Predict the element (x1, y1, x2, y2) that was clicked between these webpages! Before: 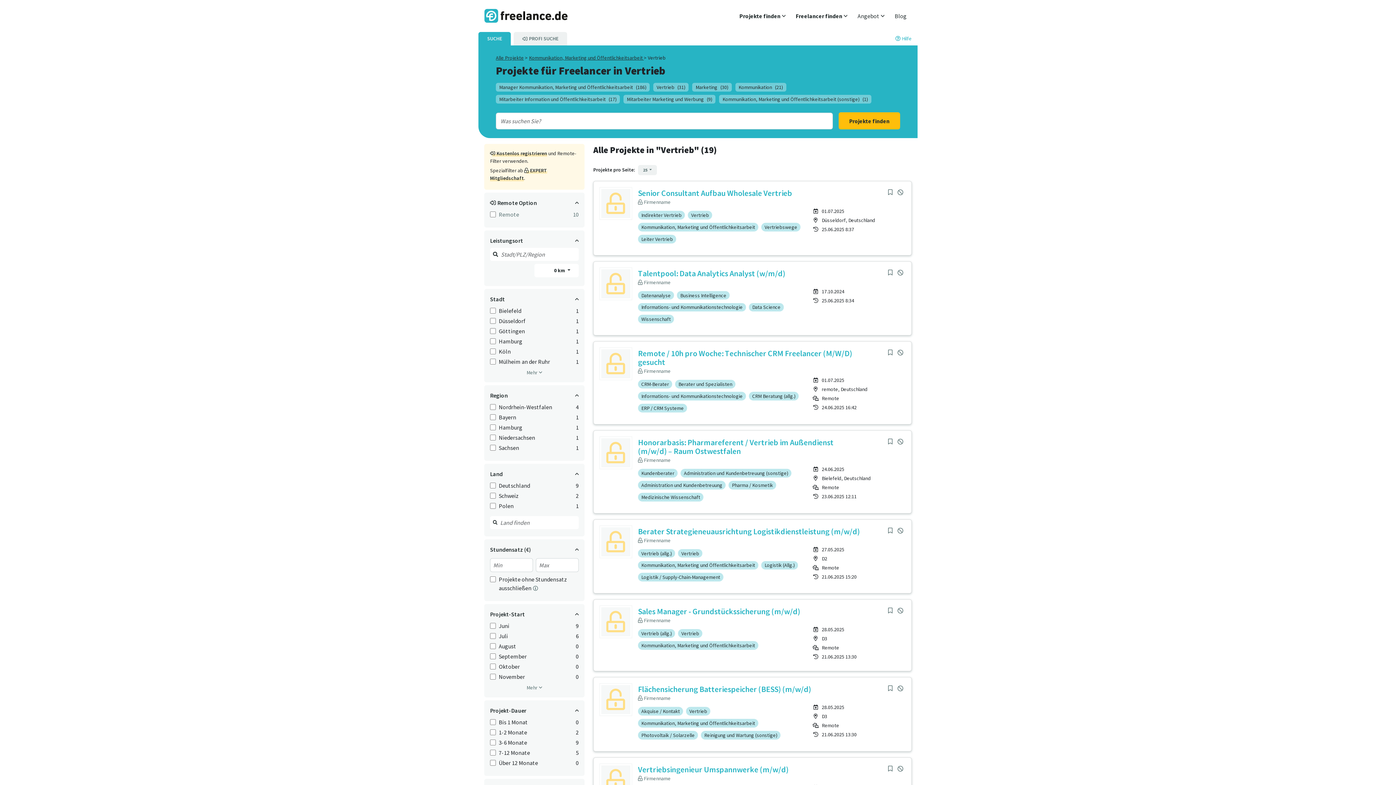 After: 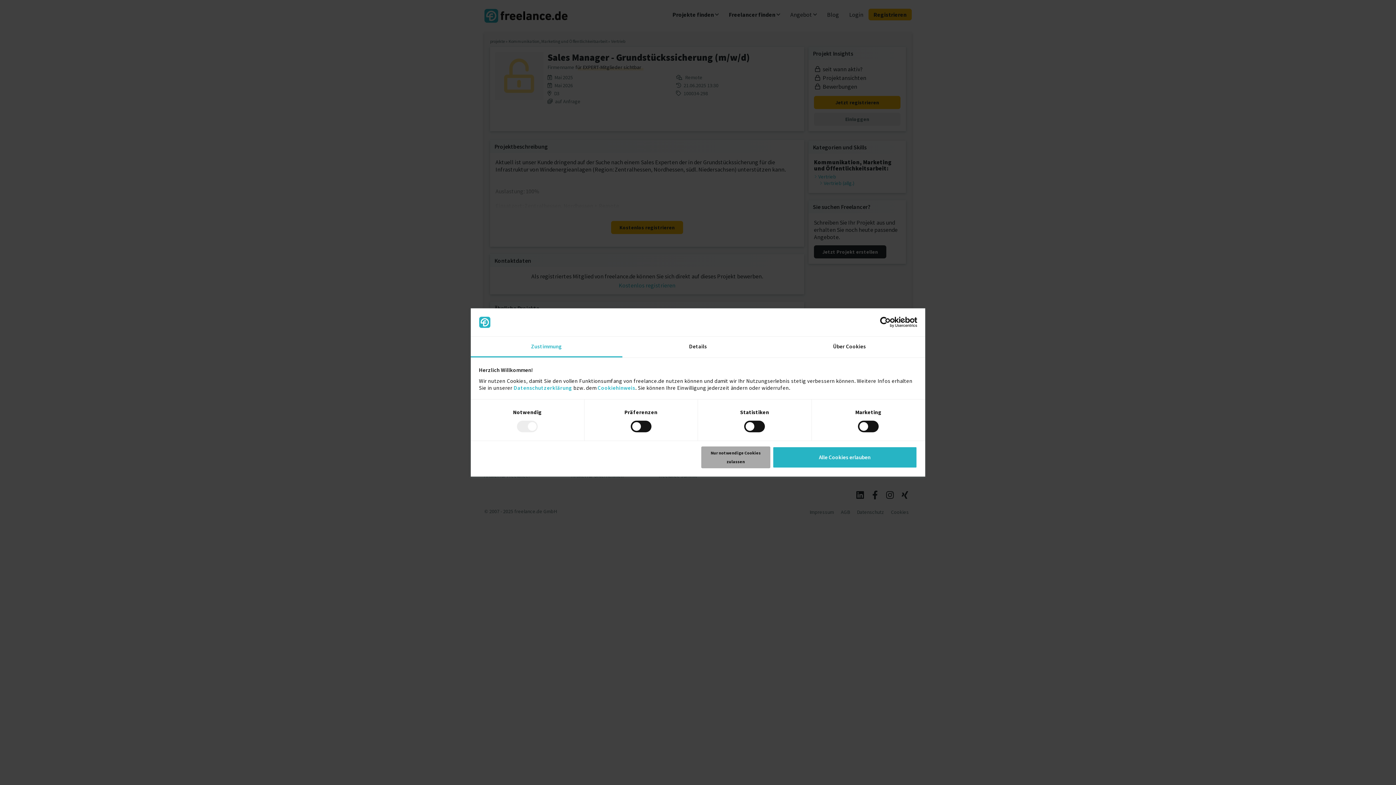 Action: bbox: (599, 605, 638, 665)